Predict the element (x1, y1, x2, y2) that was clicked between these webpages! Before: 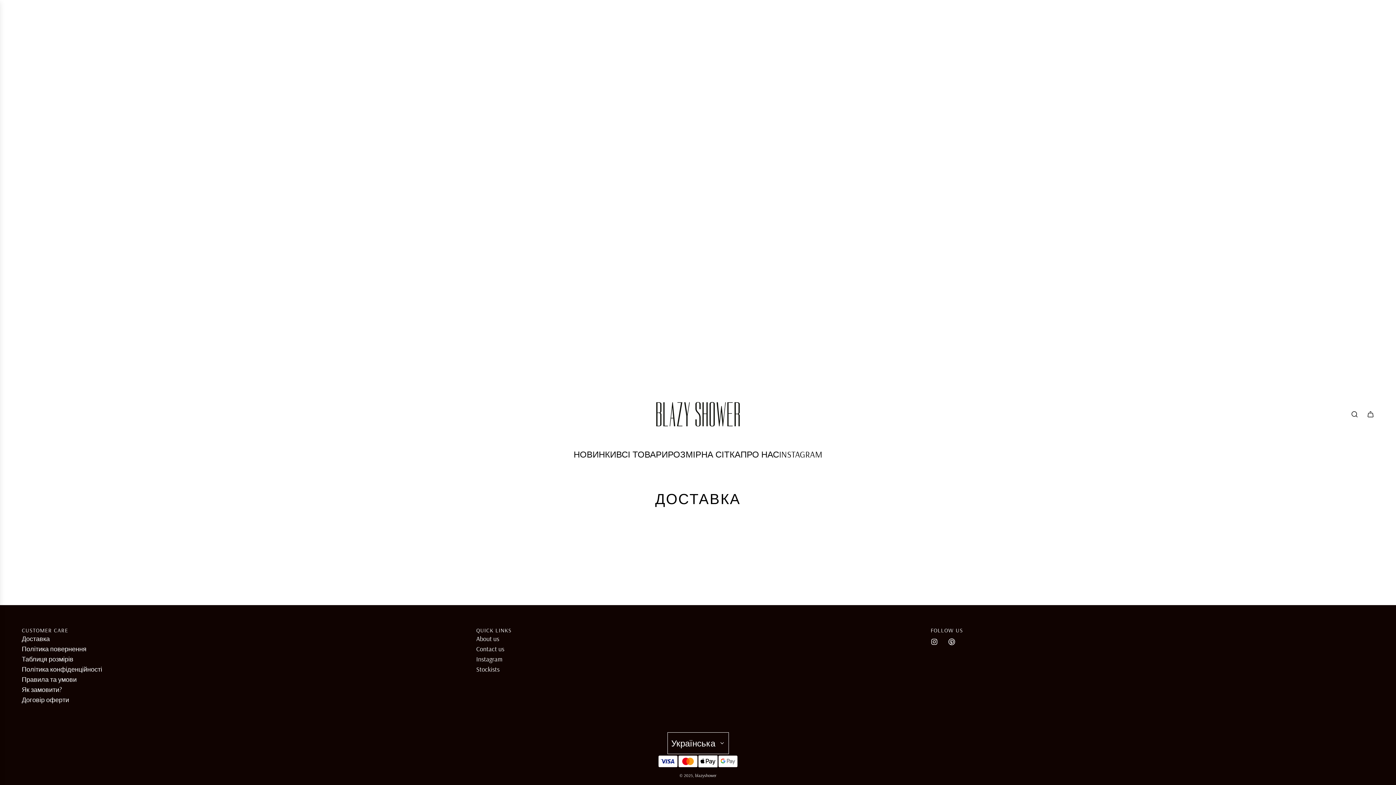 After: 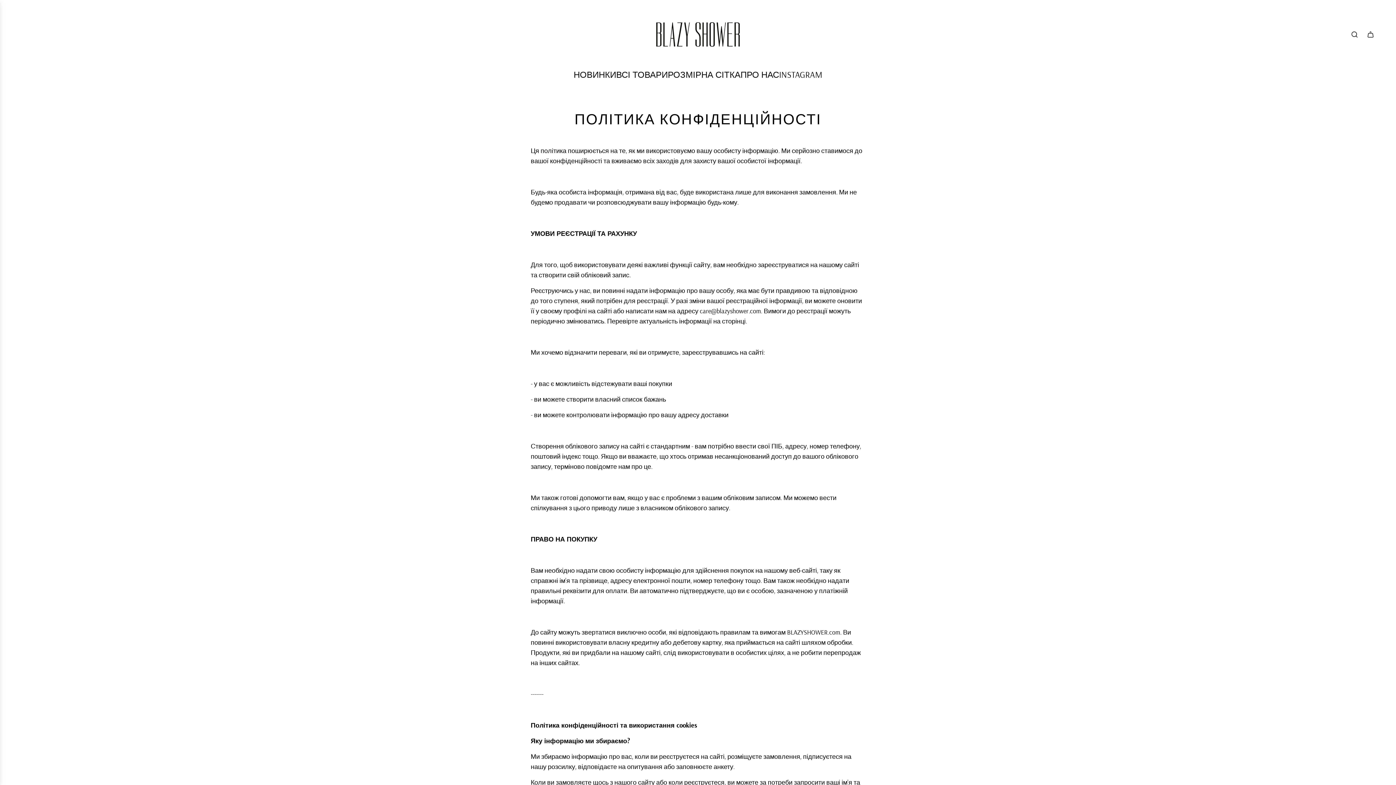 Action: label: Політика конфіденційності bbox: (21, 665, 102, 673)